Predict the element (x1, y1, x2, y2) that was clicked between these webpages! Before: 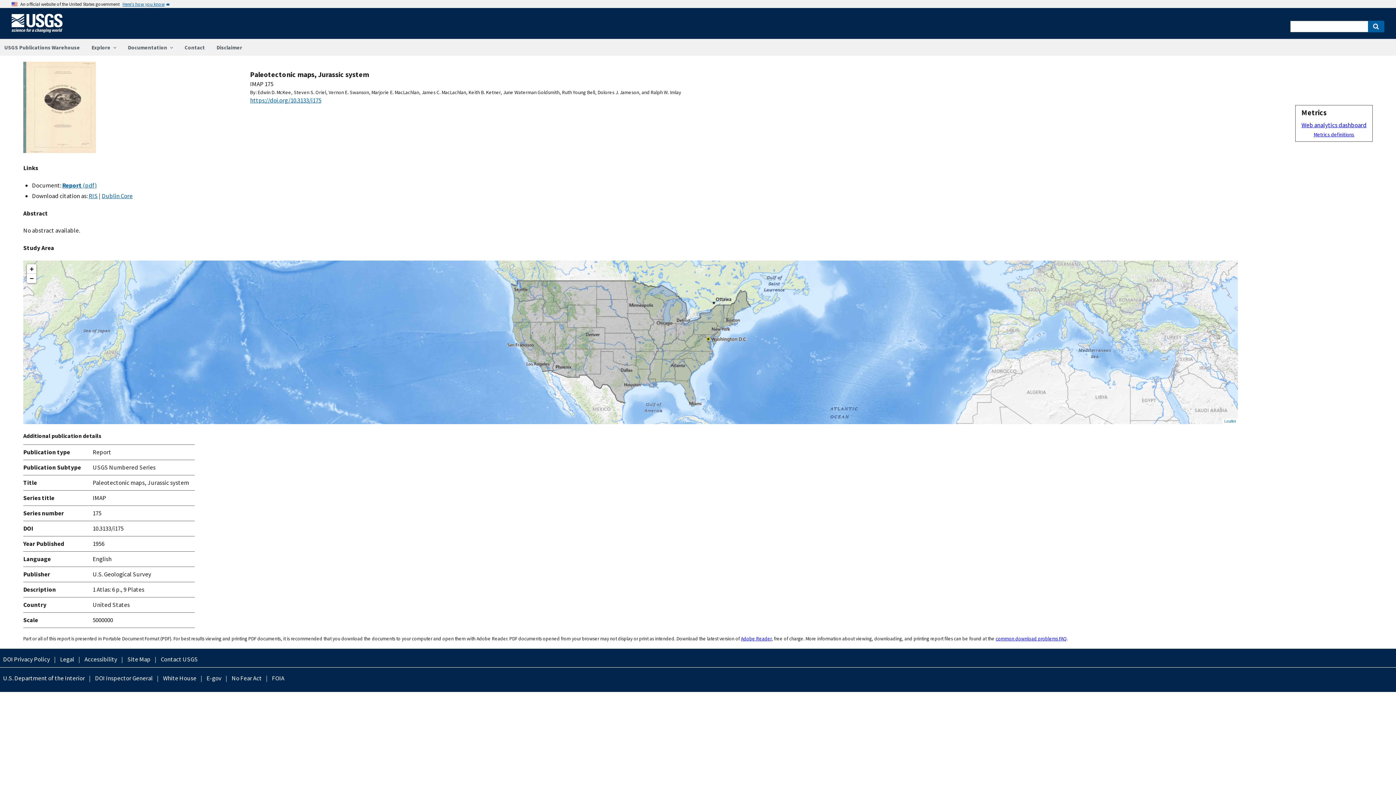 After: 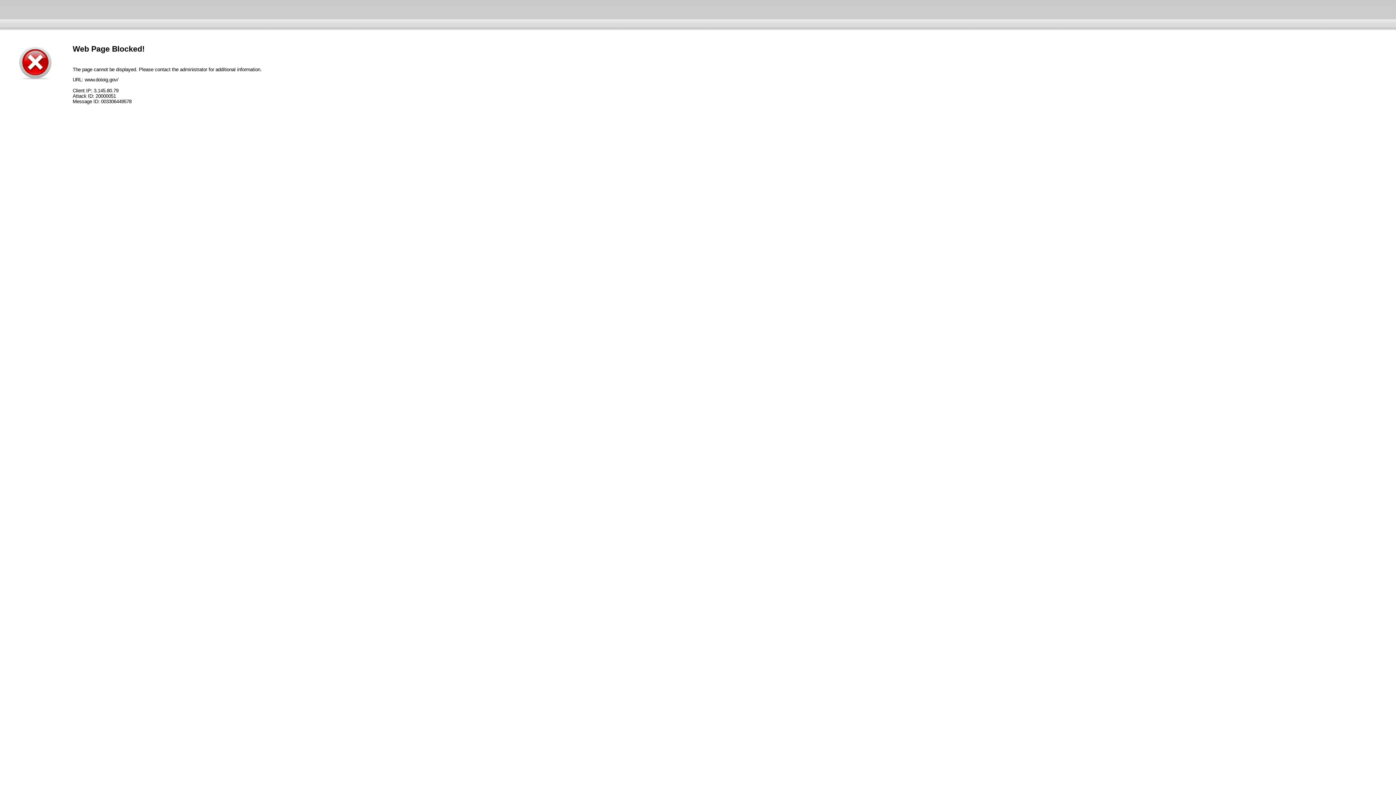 Action: label: DOI Inspector General bbox: (91, 674, 155, 683)